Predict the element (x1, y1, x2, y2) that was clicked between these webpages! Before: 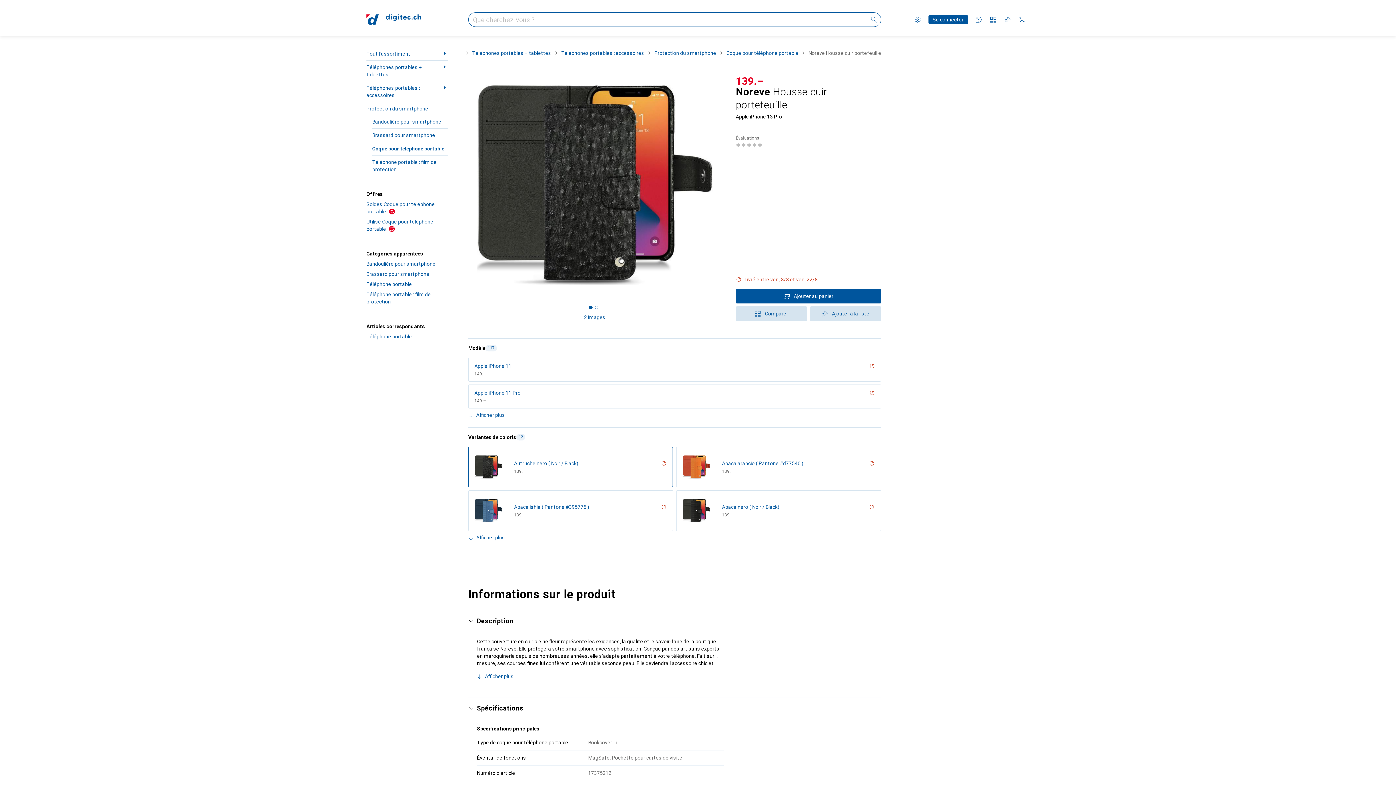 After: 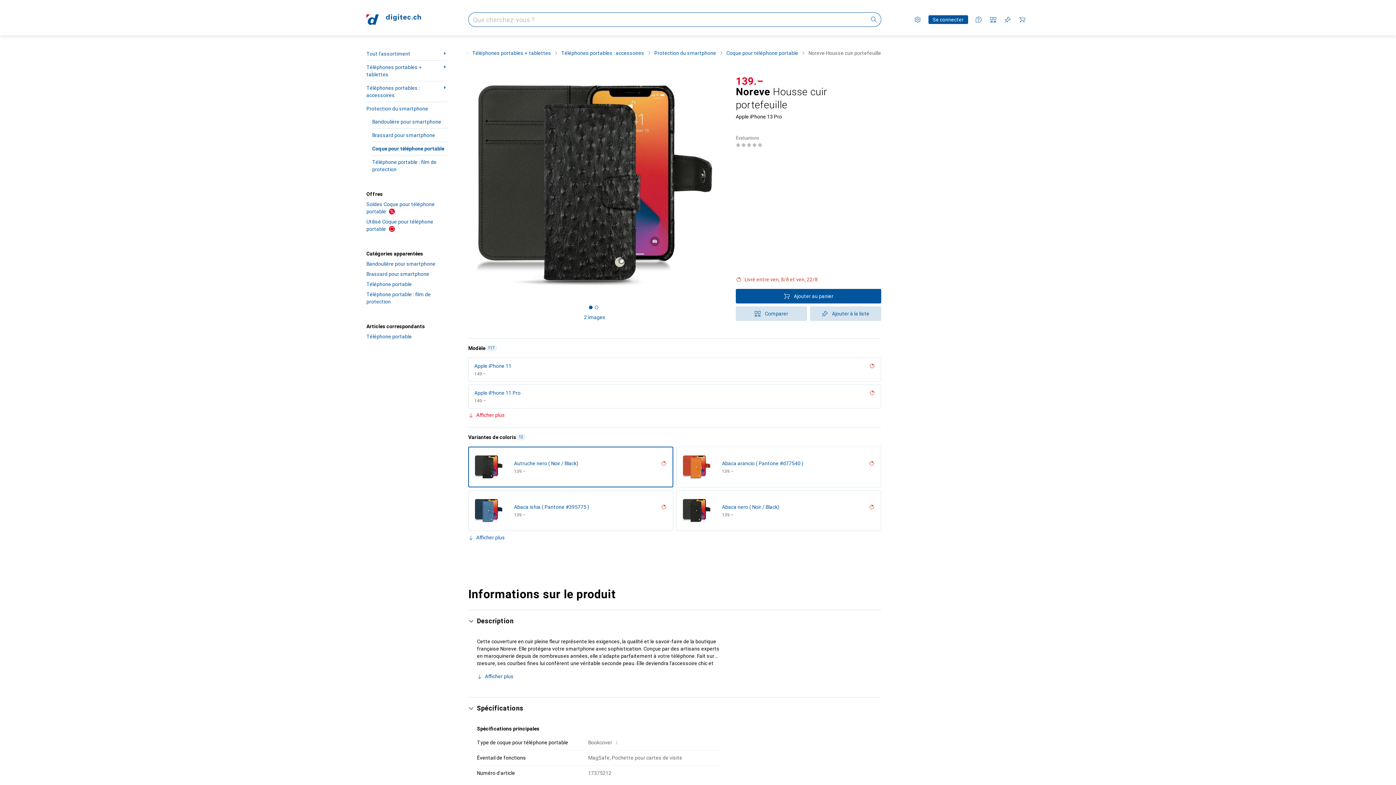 Action: label: Afficher plus bbox: (468, 411, 505, 419)